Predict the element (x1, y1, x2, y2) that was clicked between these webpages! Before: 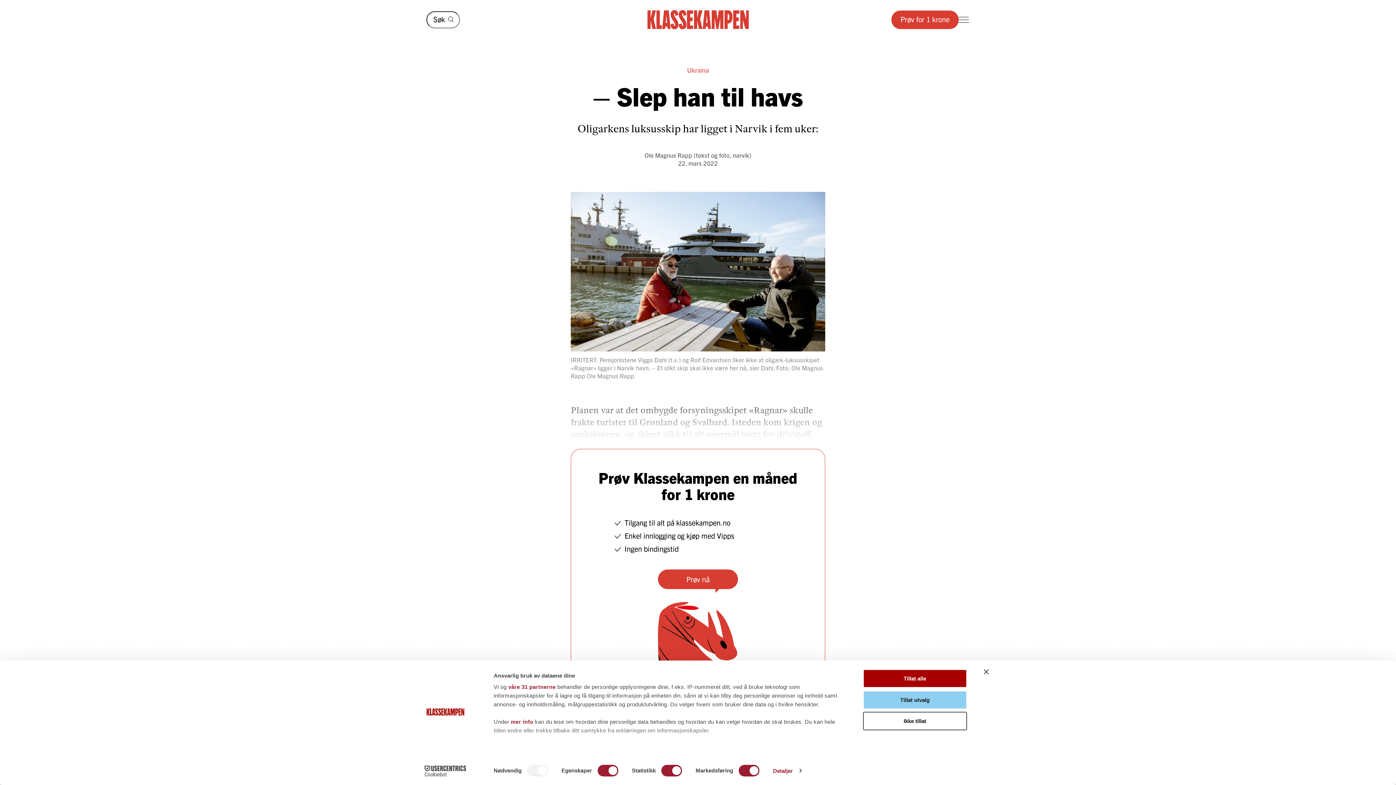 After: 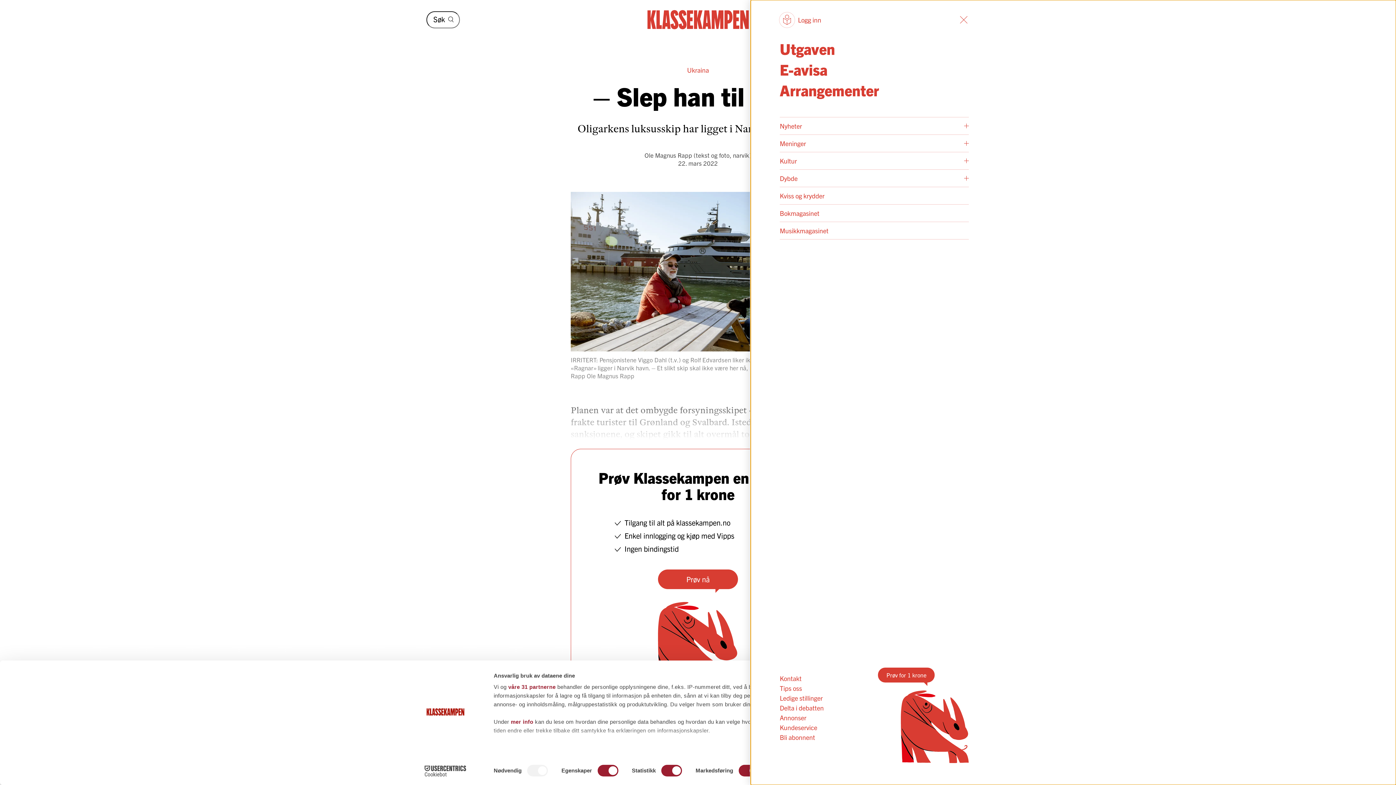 Action: bbox: (958, 0, 969, 39) label: Meny